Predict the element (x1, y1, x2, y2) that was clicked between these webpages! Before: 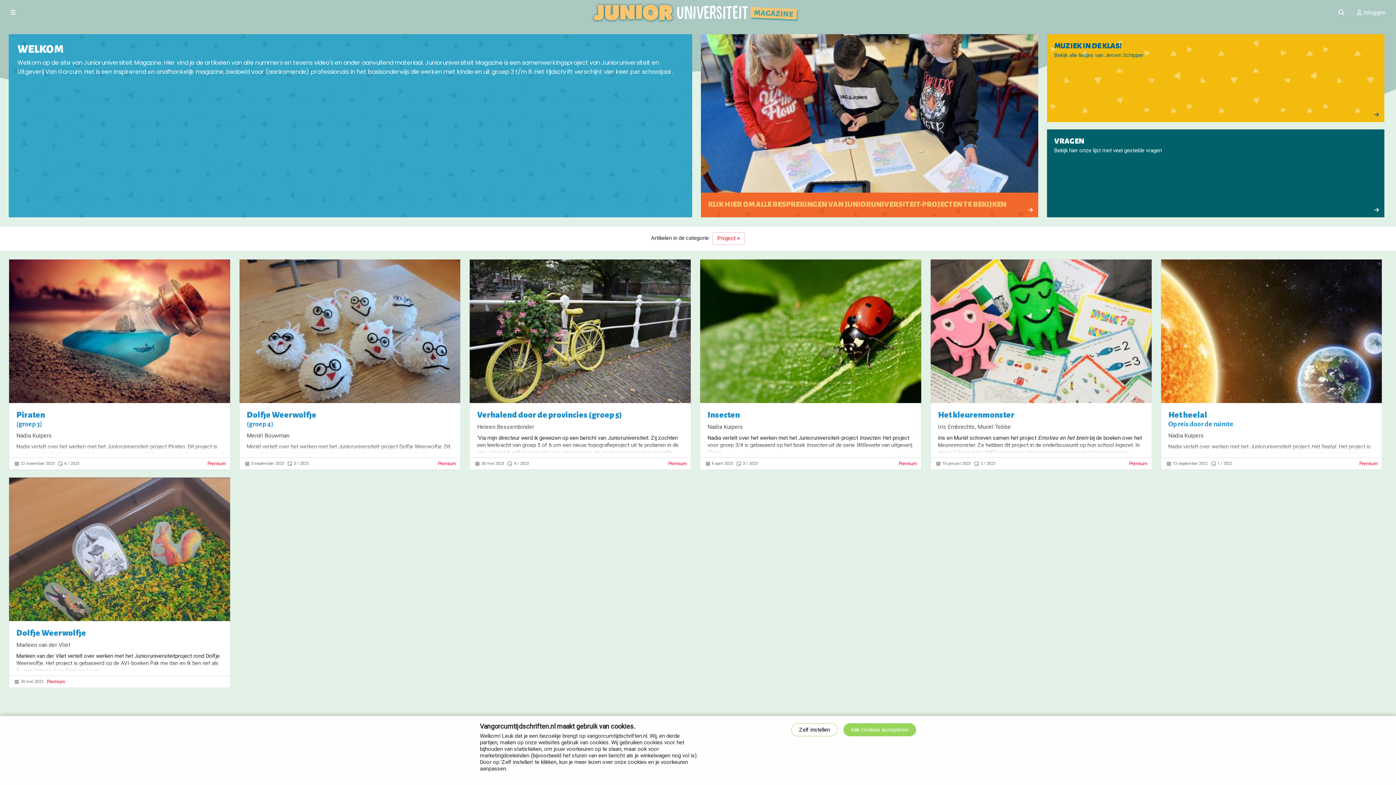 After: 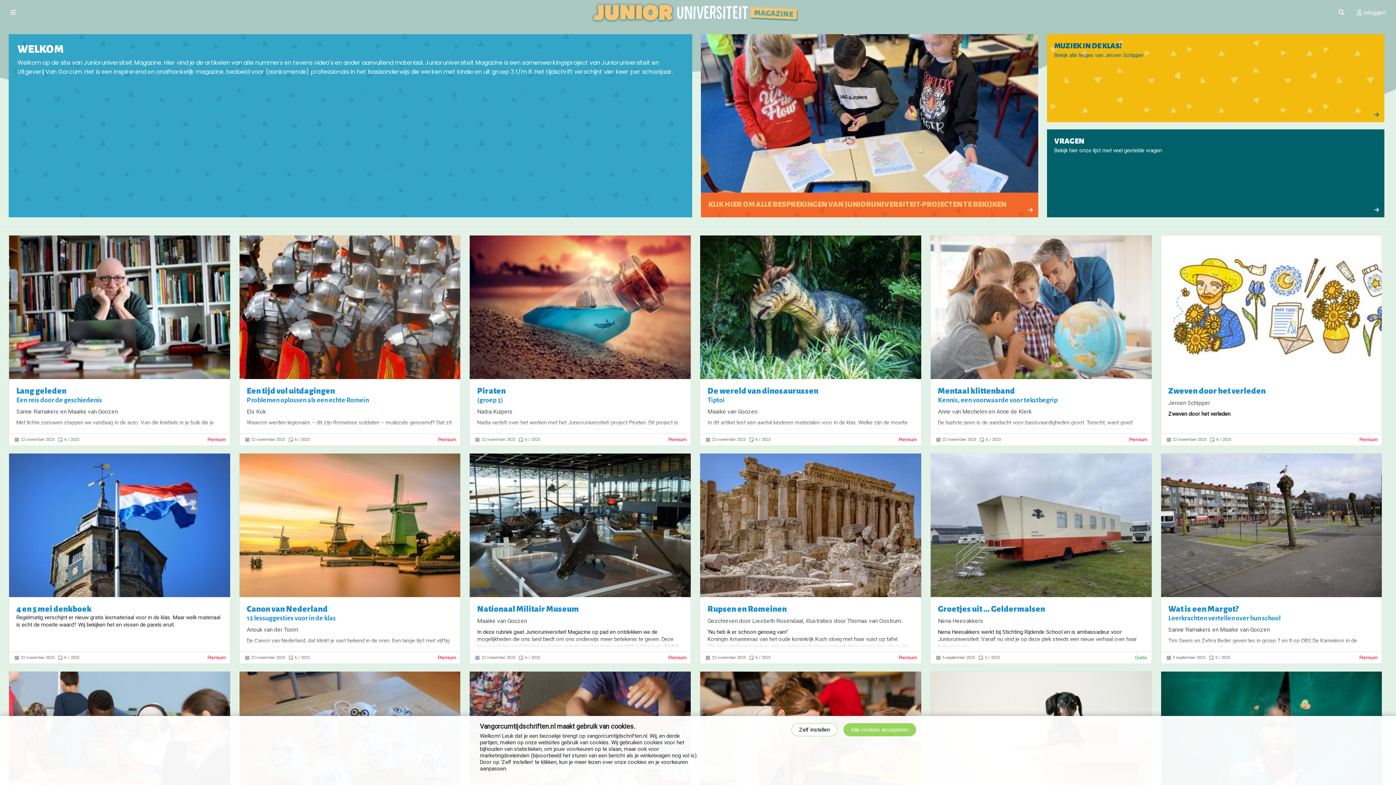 Action: bbox: (564, 1, 826, 23)